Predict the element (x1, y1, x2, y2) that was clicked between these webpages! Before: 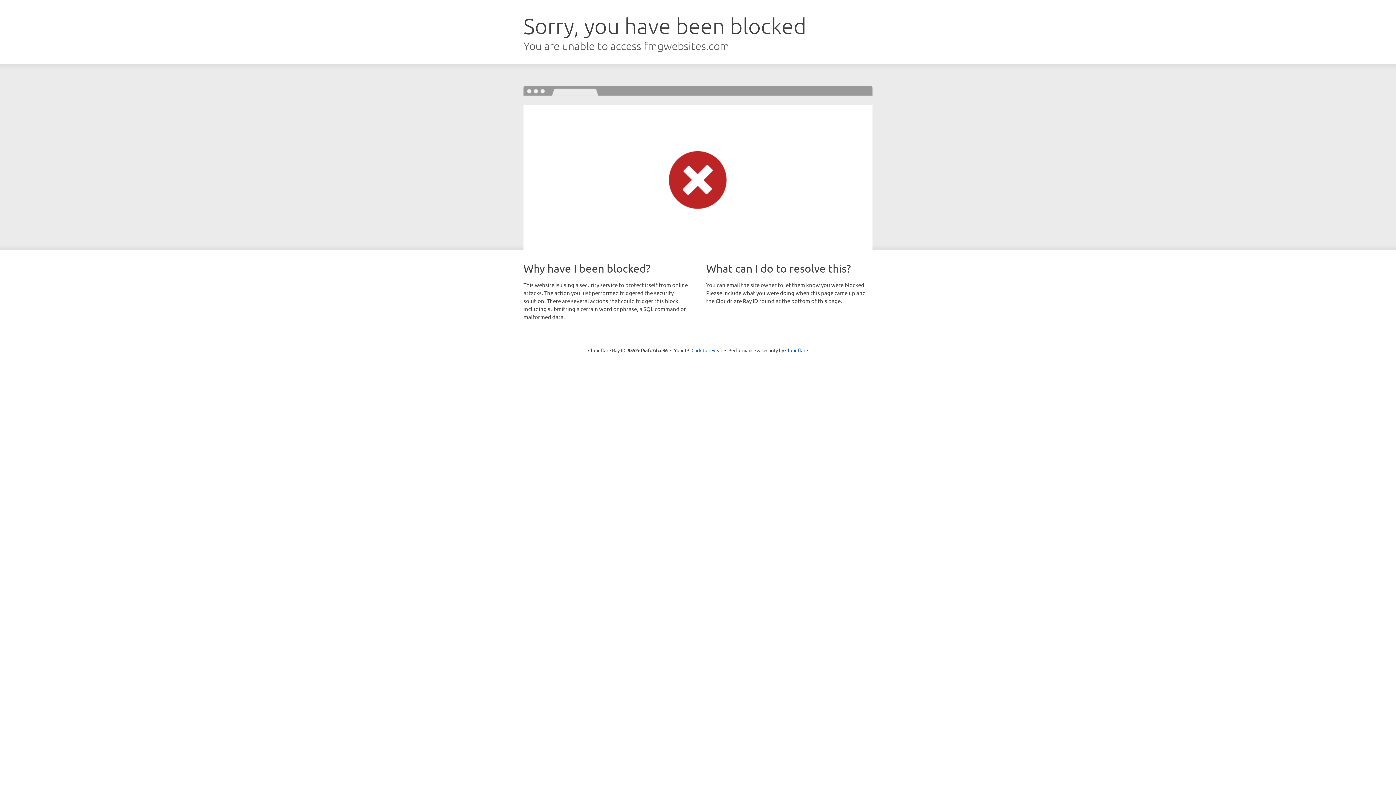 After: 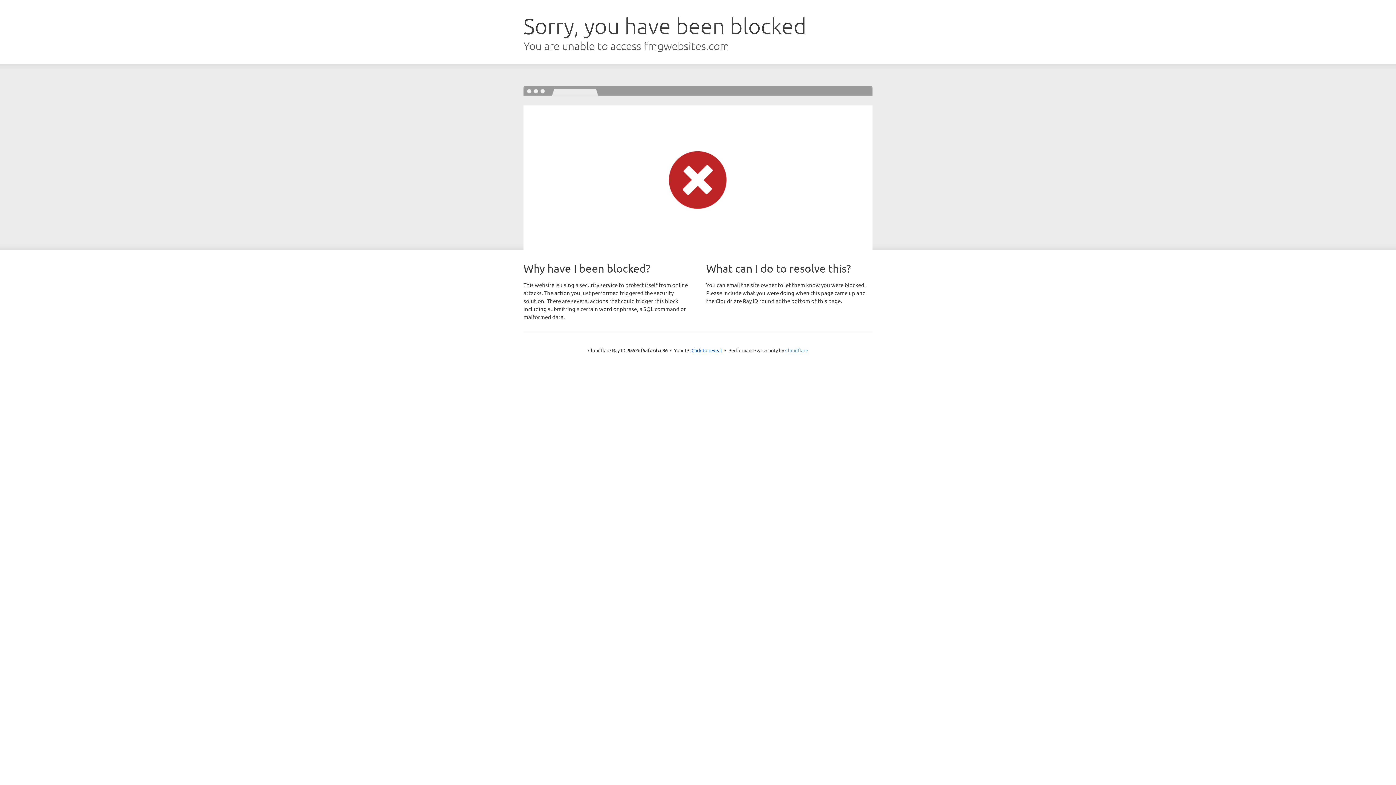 Action: label: Cloudflare bbox: (785, 347, 808, 353)